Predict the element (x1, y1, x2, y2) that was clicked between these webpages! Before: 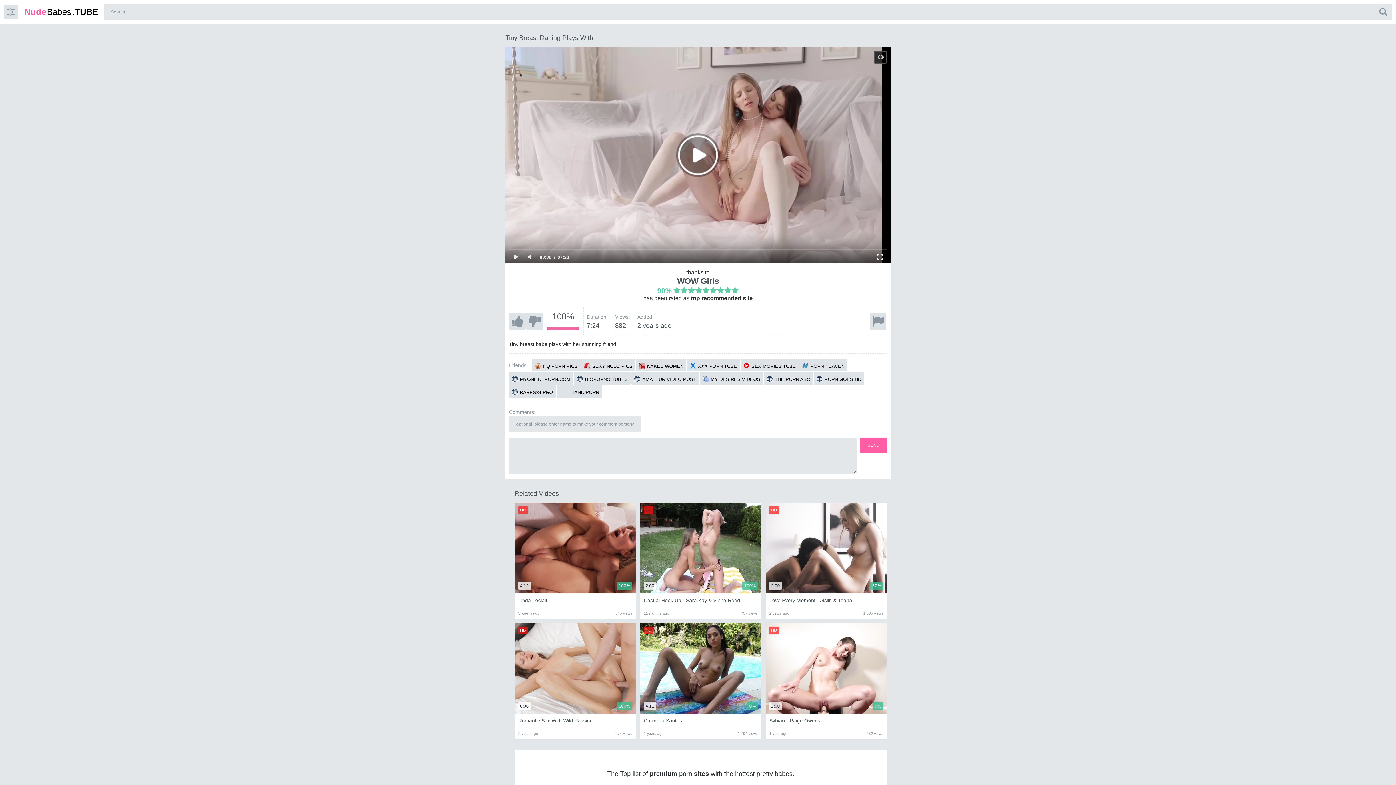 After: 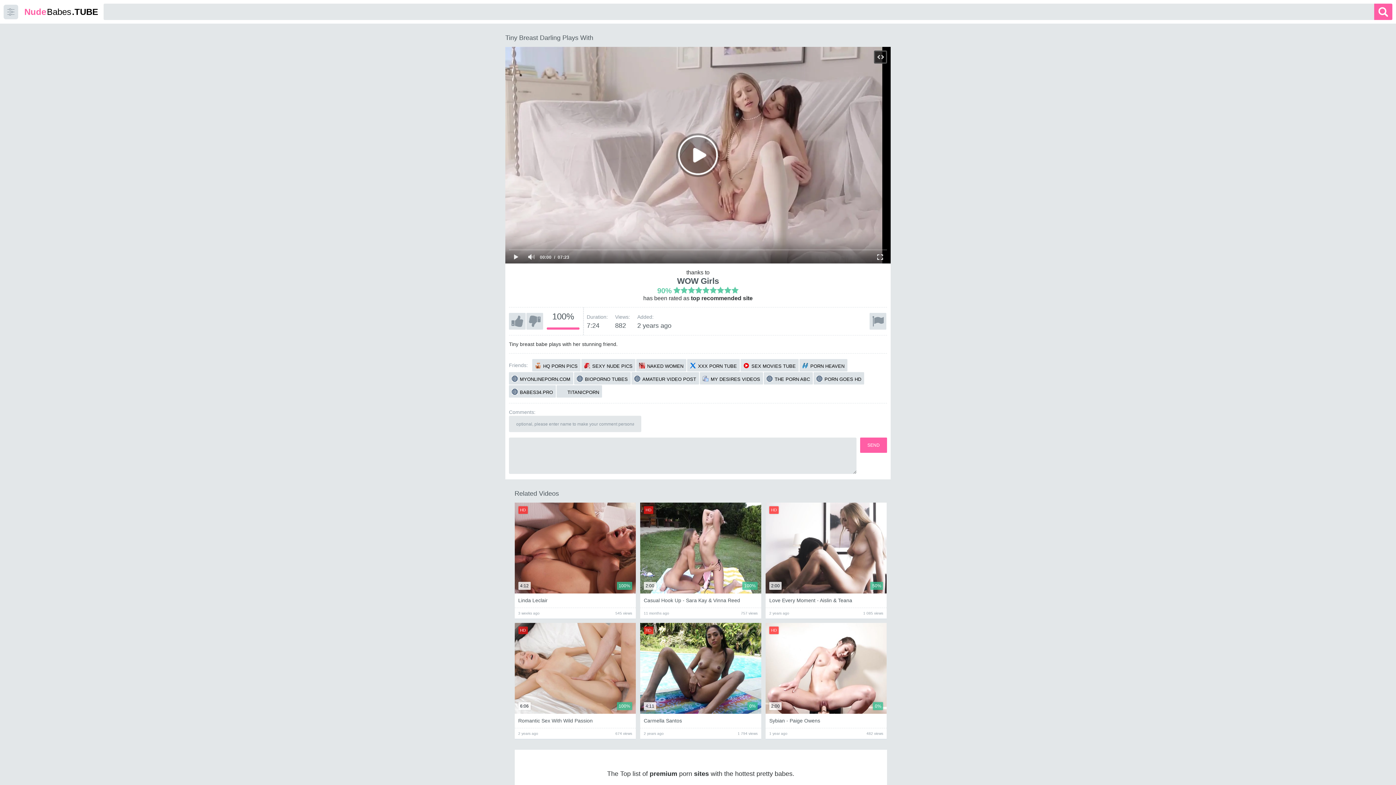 Action: bbox: (1374, 3, 1392, 20)